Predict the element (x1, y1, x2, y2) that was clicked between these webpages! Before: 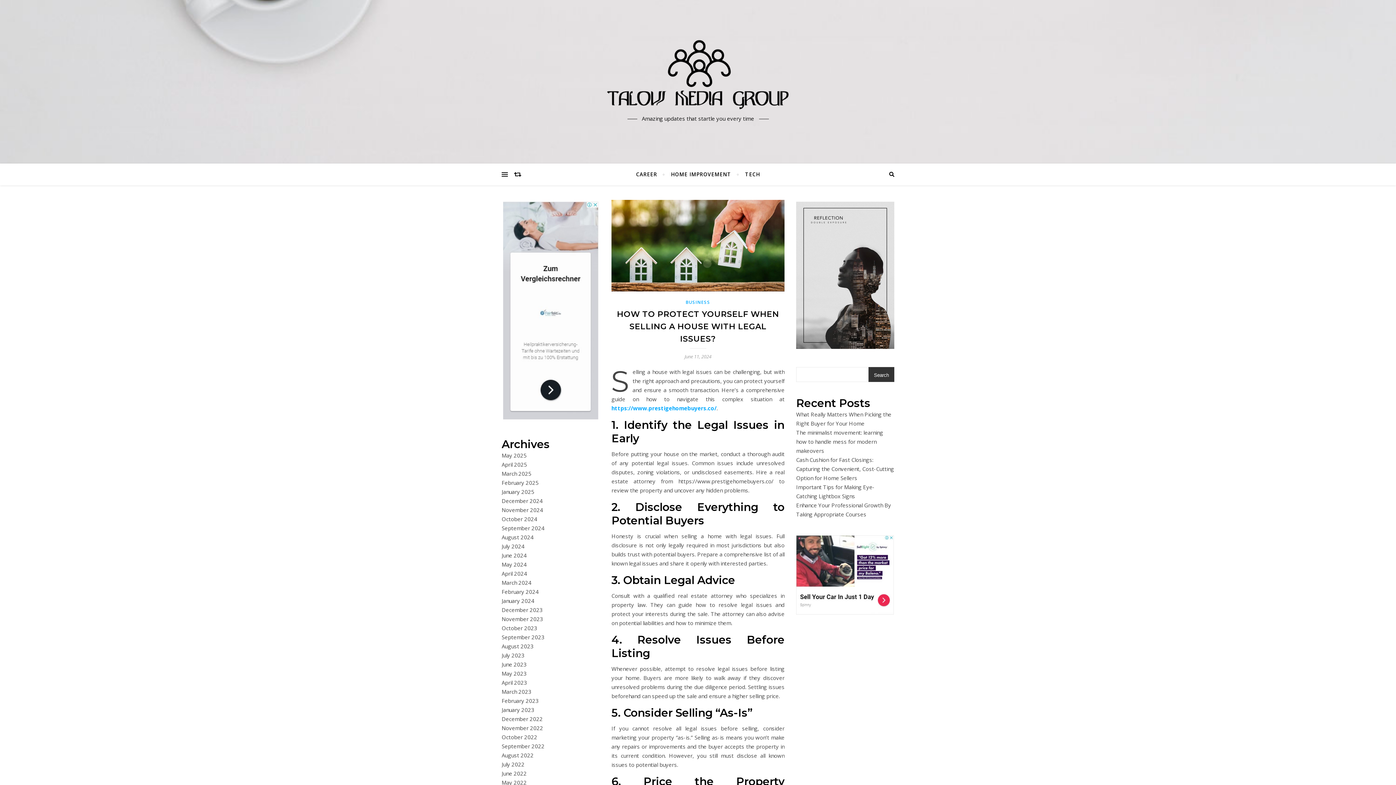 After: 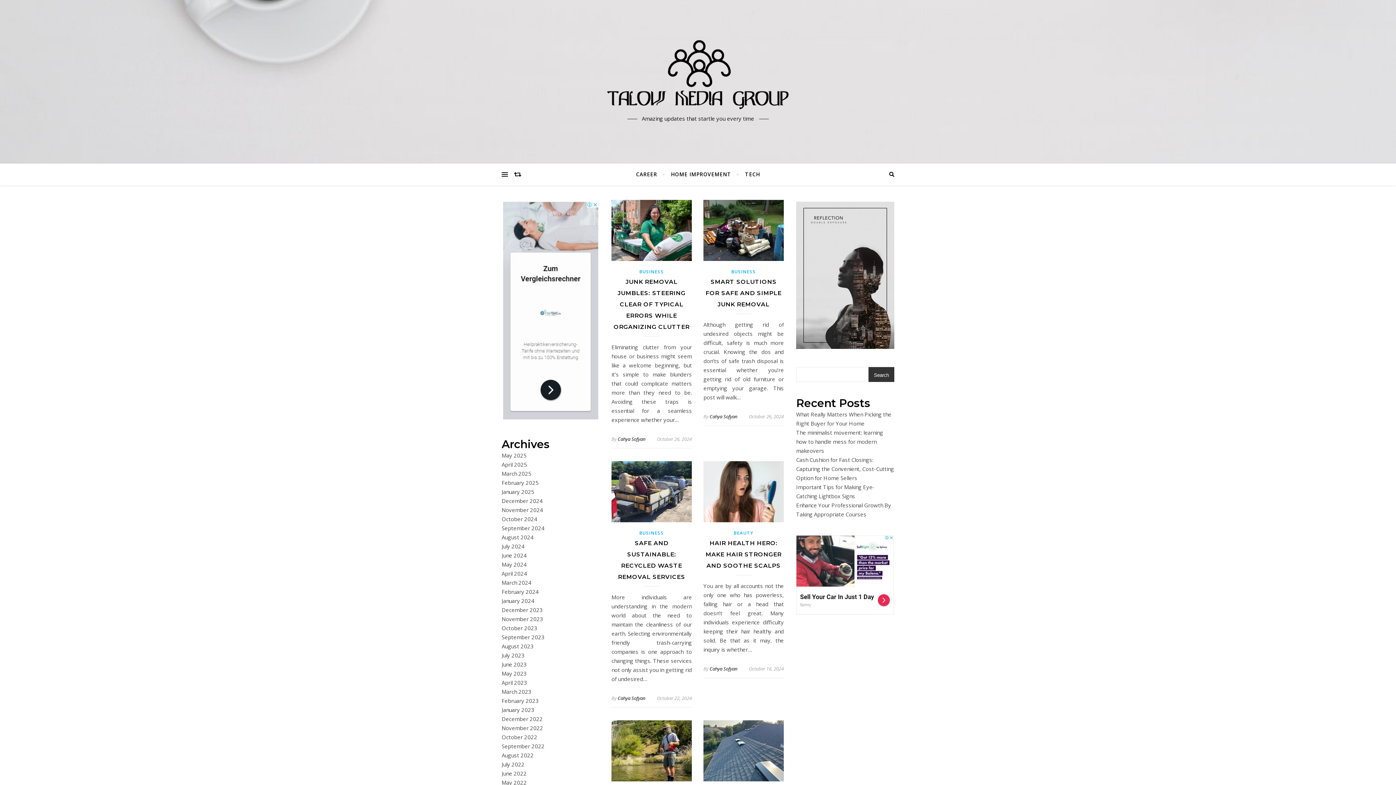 Action: label: October 2024 bbox: (501, 515, 537, 522)